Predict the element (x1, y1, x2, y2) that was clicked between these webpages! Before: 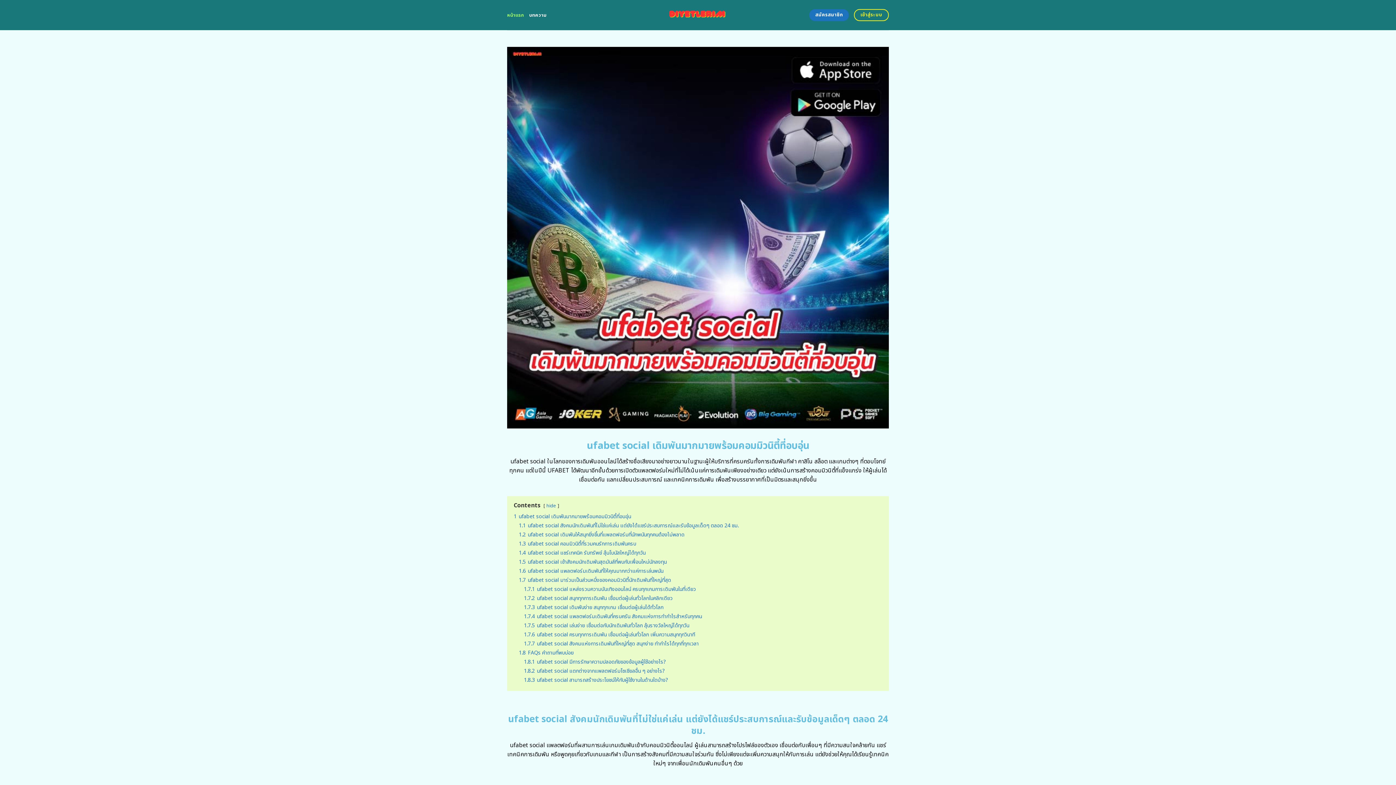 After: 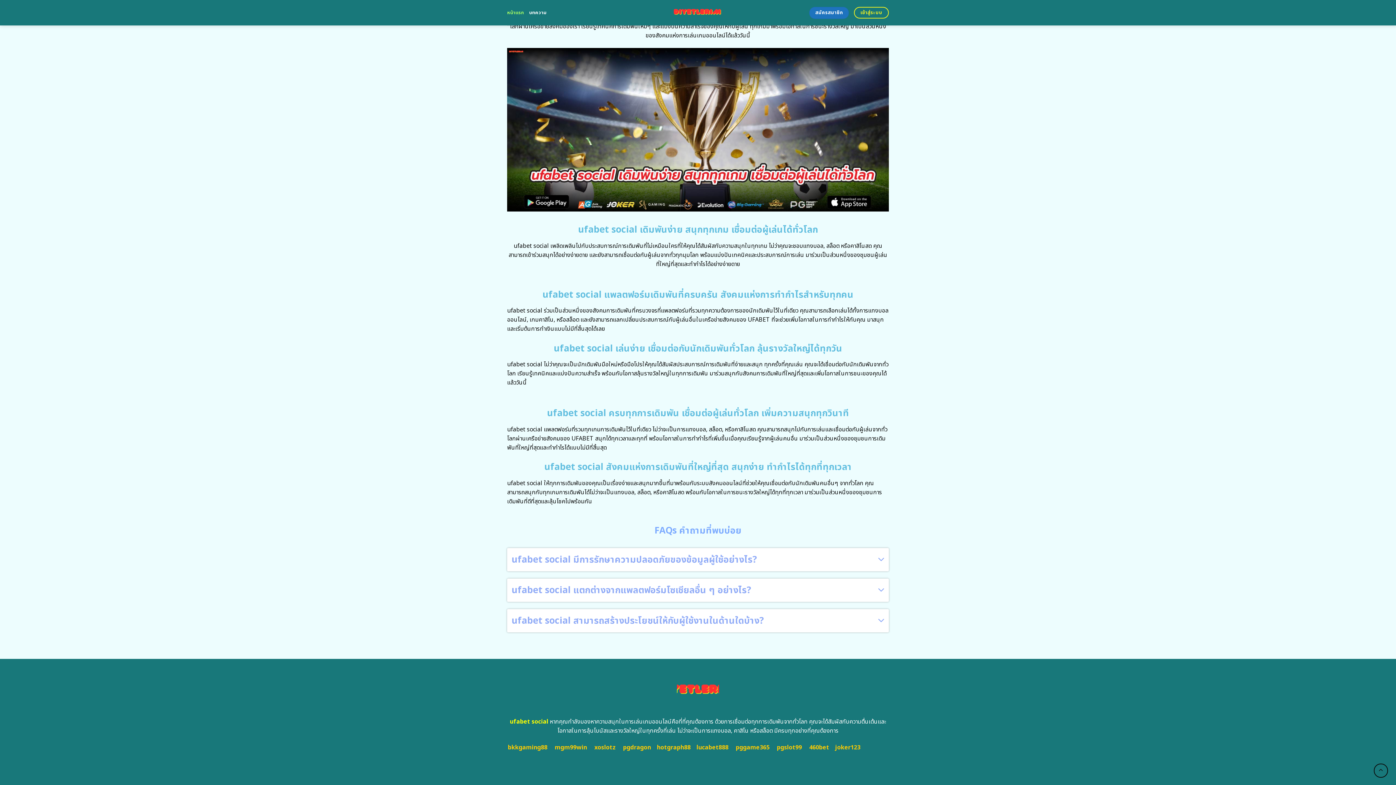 Action: bbox: (524, 612, 702, 620) label: 1.7.4 ufabet social แพลตฟอร์มเดิมพันที่ครบครัน สังคมแห่งการทำกำไรสำหรับทุกคน